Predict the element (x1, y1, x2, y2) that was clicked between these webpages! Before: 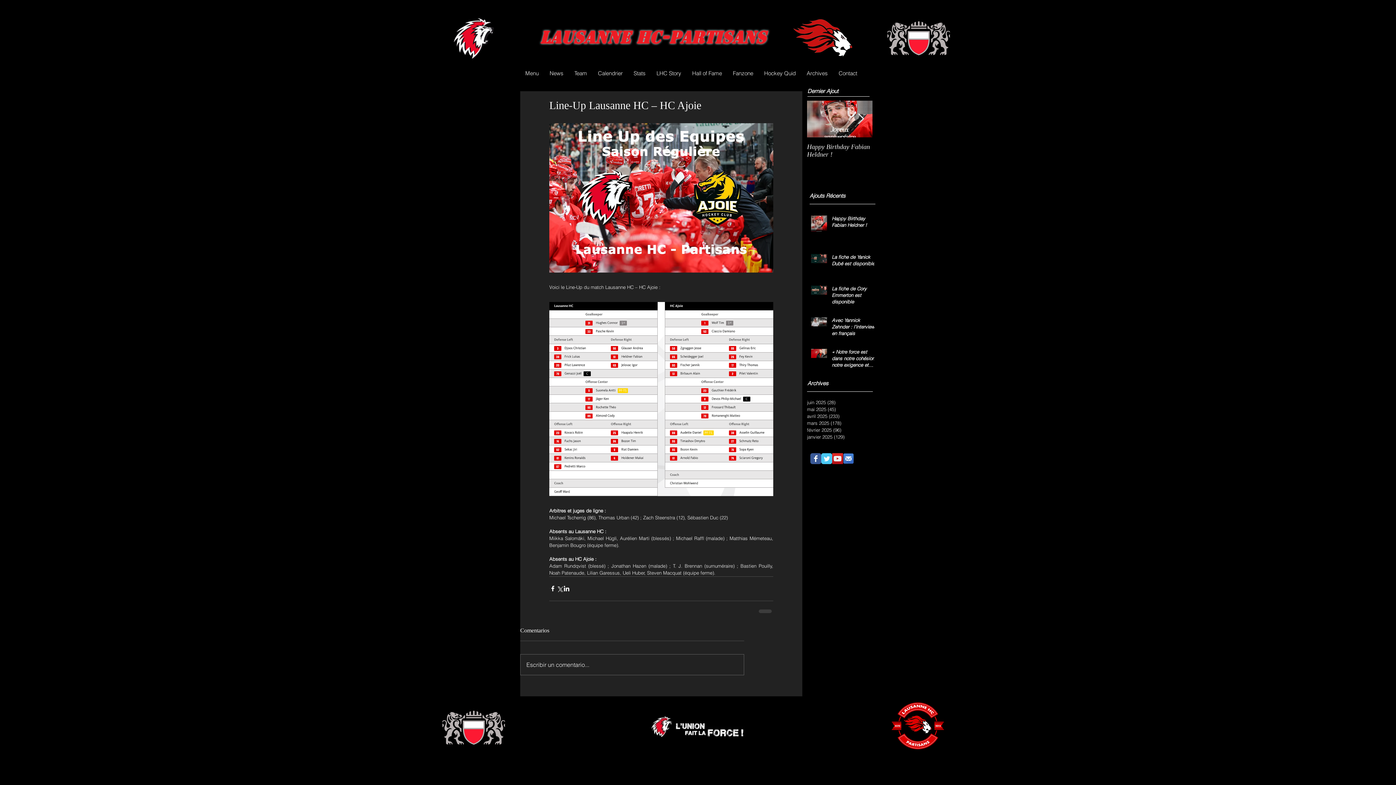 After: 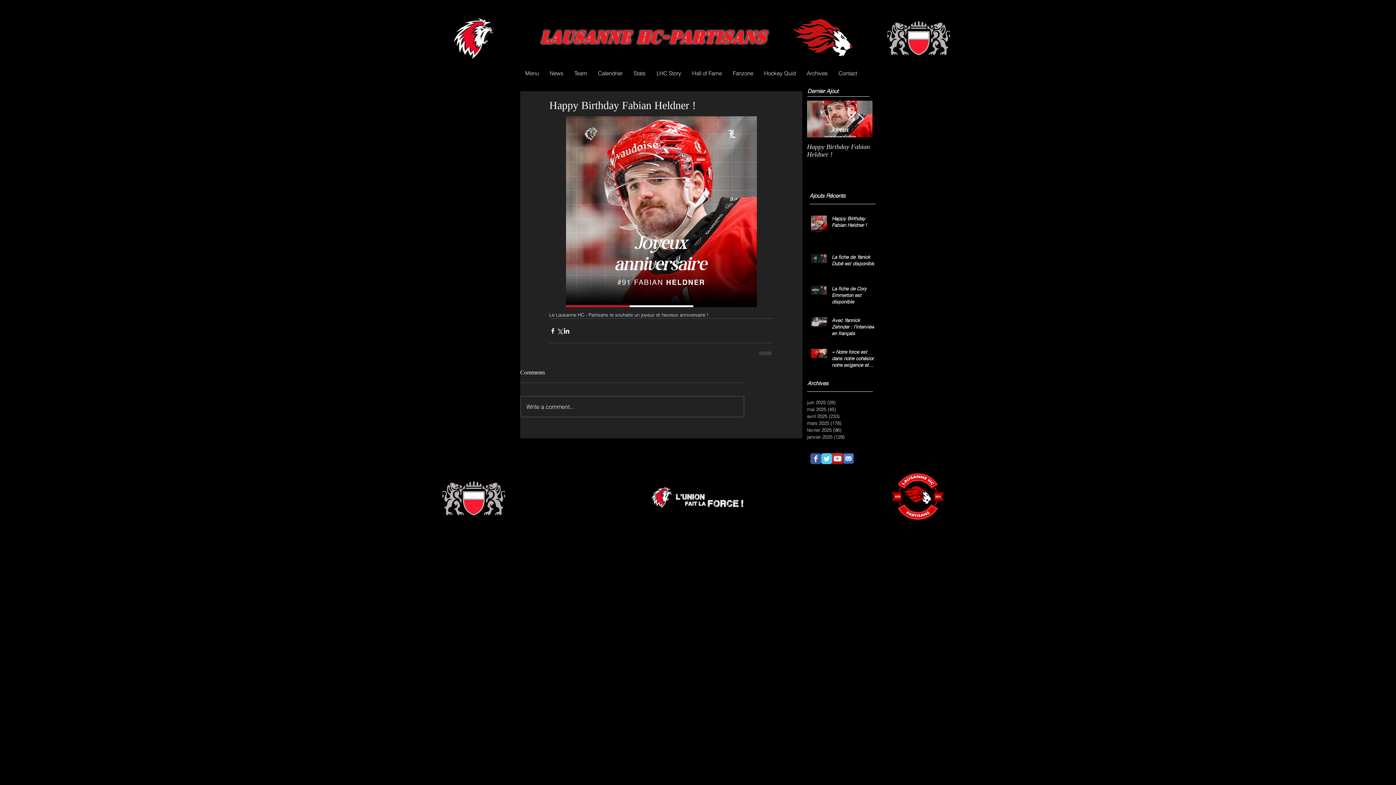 Action: bbox: (832, 215, 878, 231) label: Happy Birthday Fabian Heldner !